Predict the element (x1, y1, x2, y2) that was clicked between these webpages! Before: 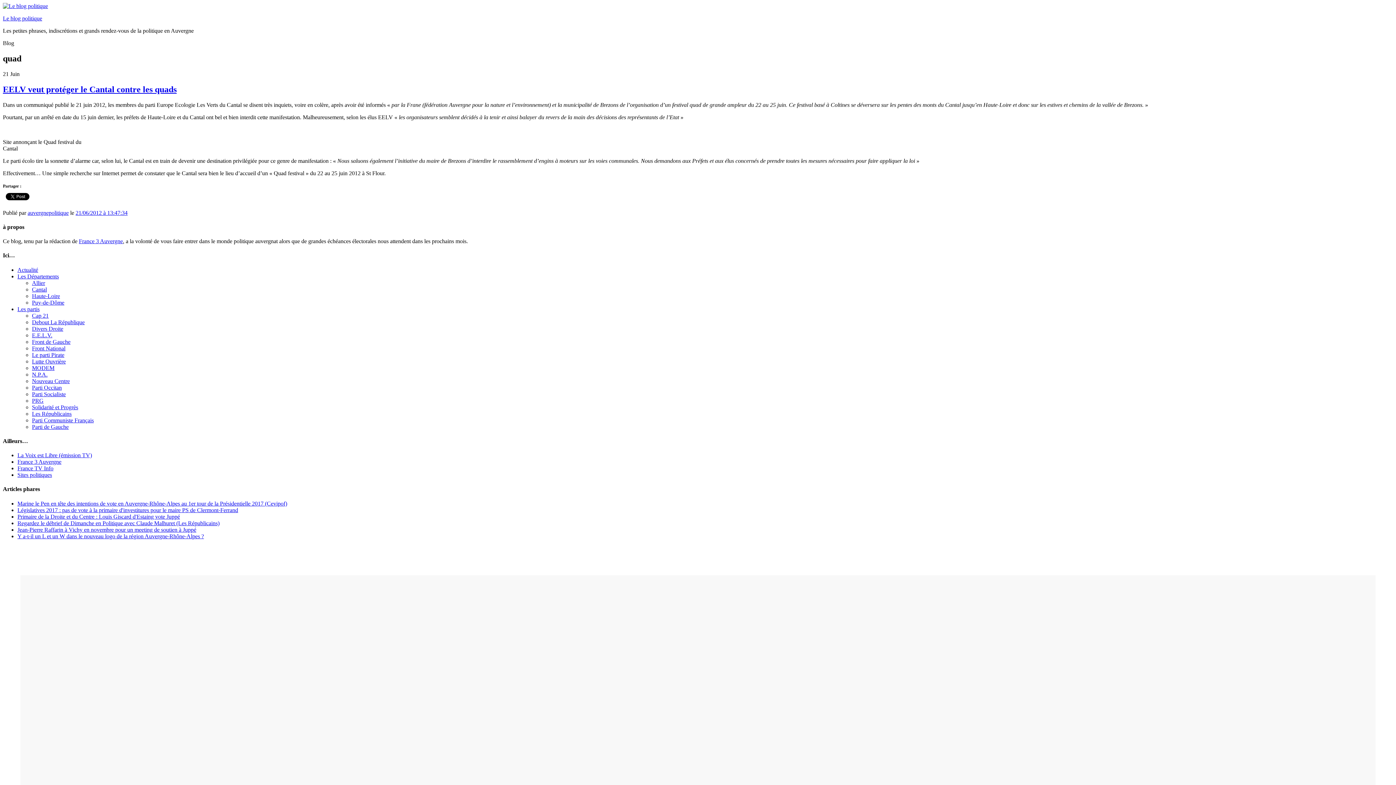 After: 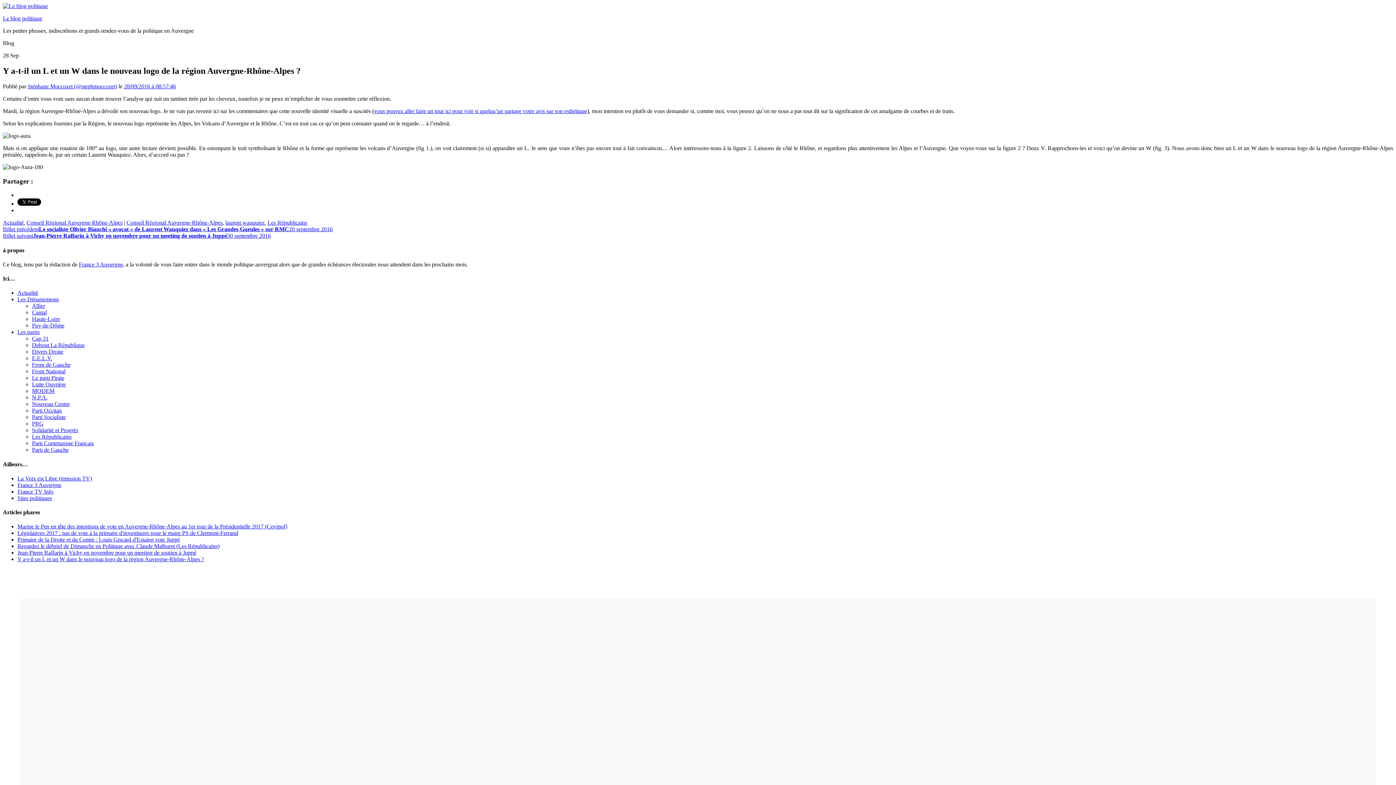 Action: bbox: (17, 533, 204, 539) label: Y a-t-il un L et un W dans le nouveau logo de la région Auvergne-Rhône-Alpes ?